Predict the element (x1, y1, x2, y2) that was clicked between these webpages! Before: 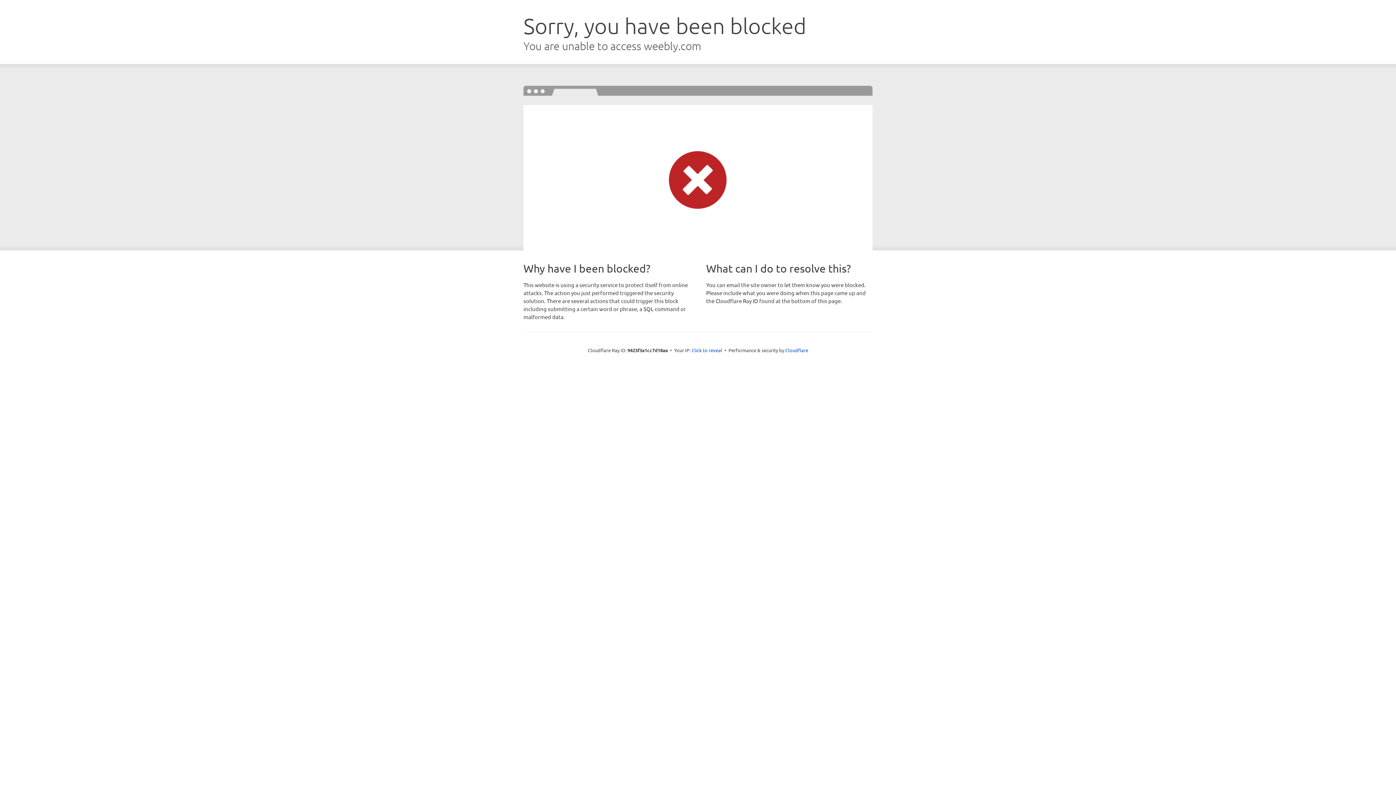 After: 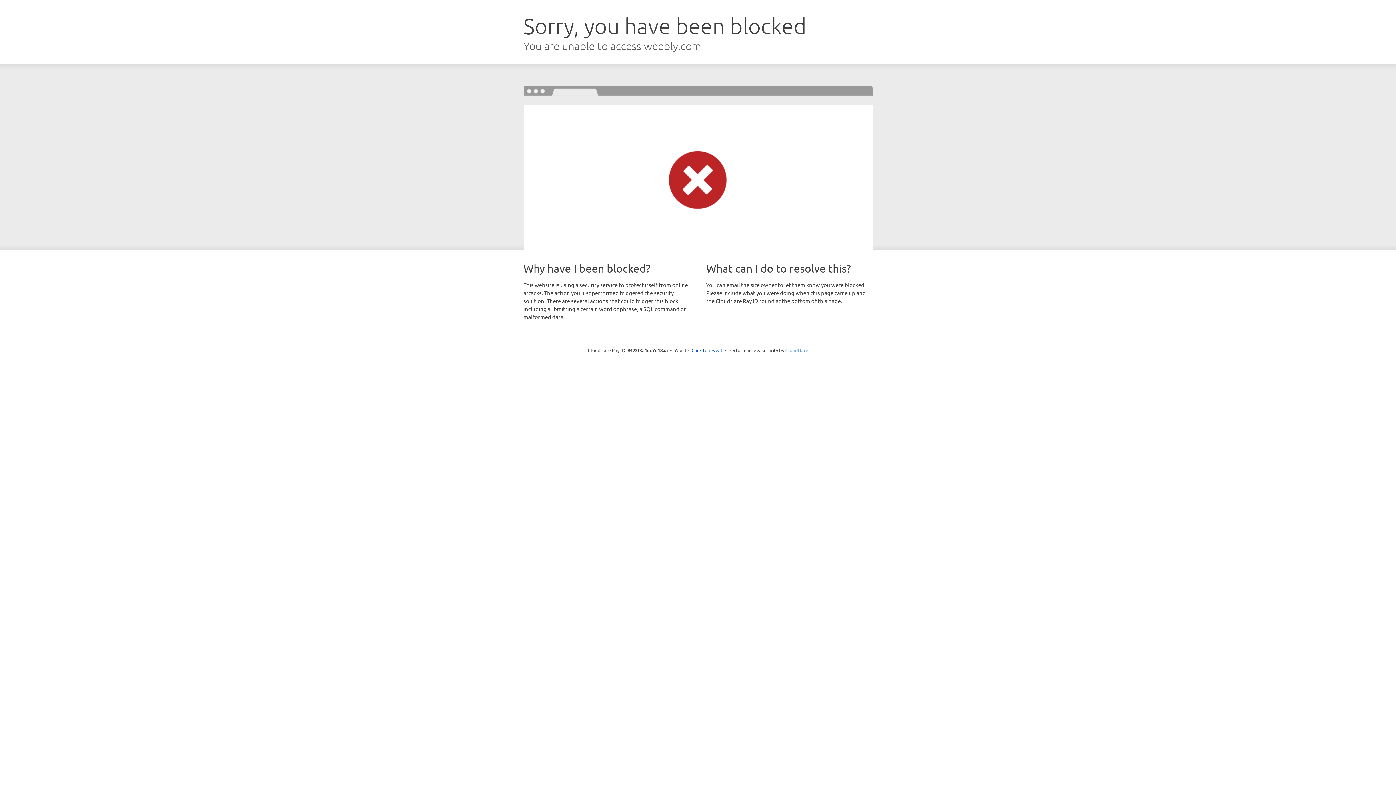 Action: label: Cloudflare bbox: (785, 347, 808, 353)